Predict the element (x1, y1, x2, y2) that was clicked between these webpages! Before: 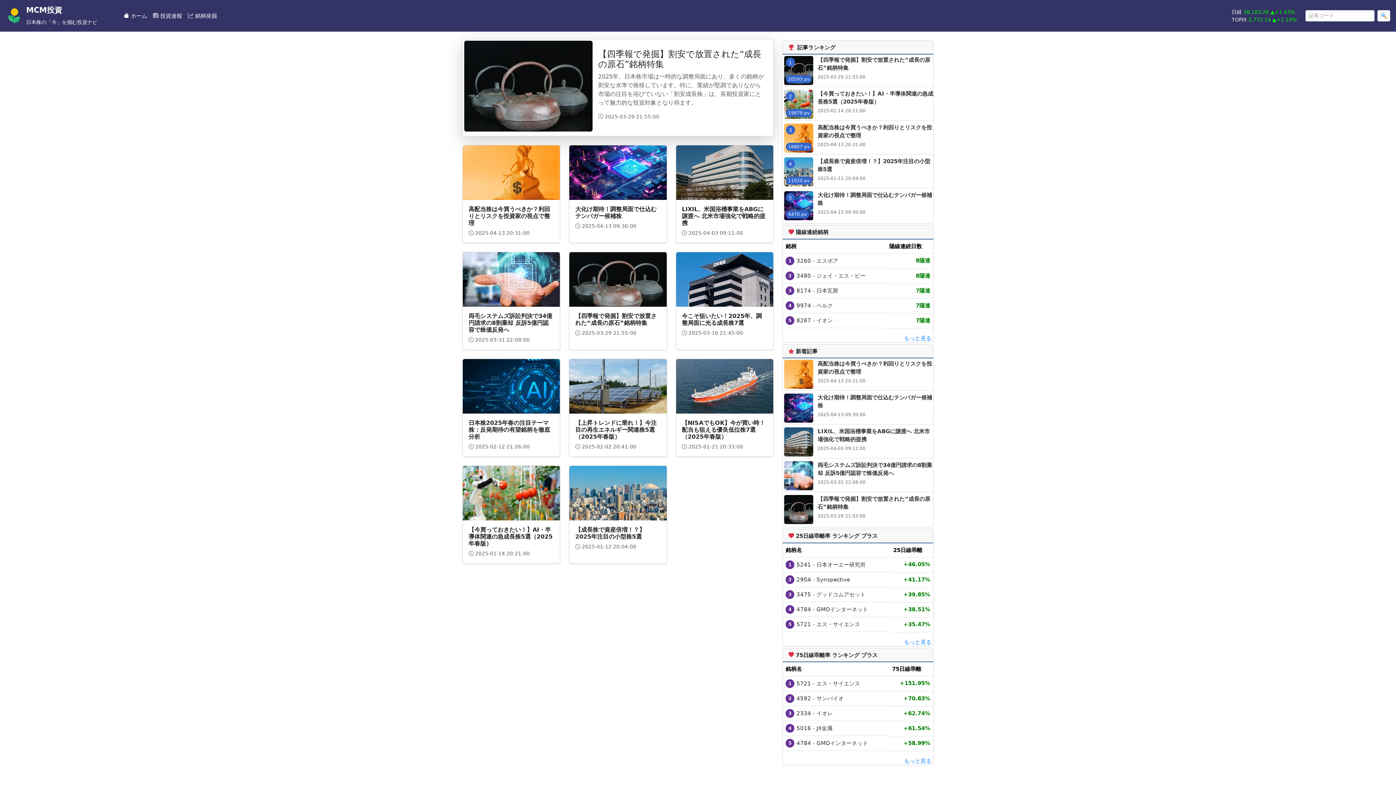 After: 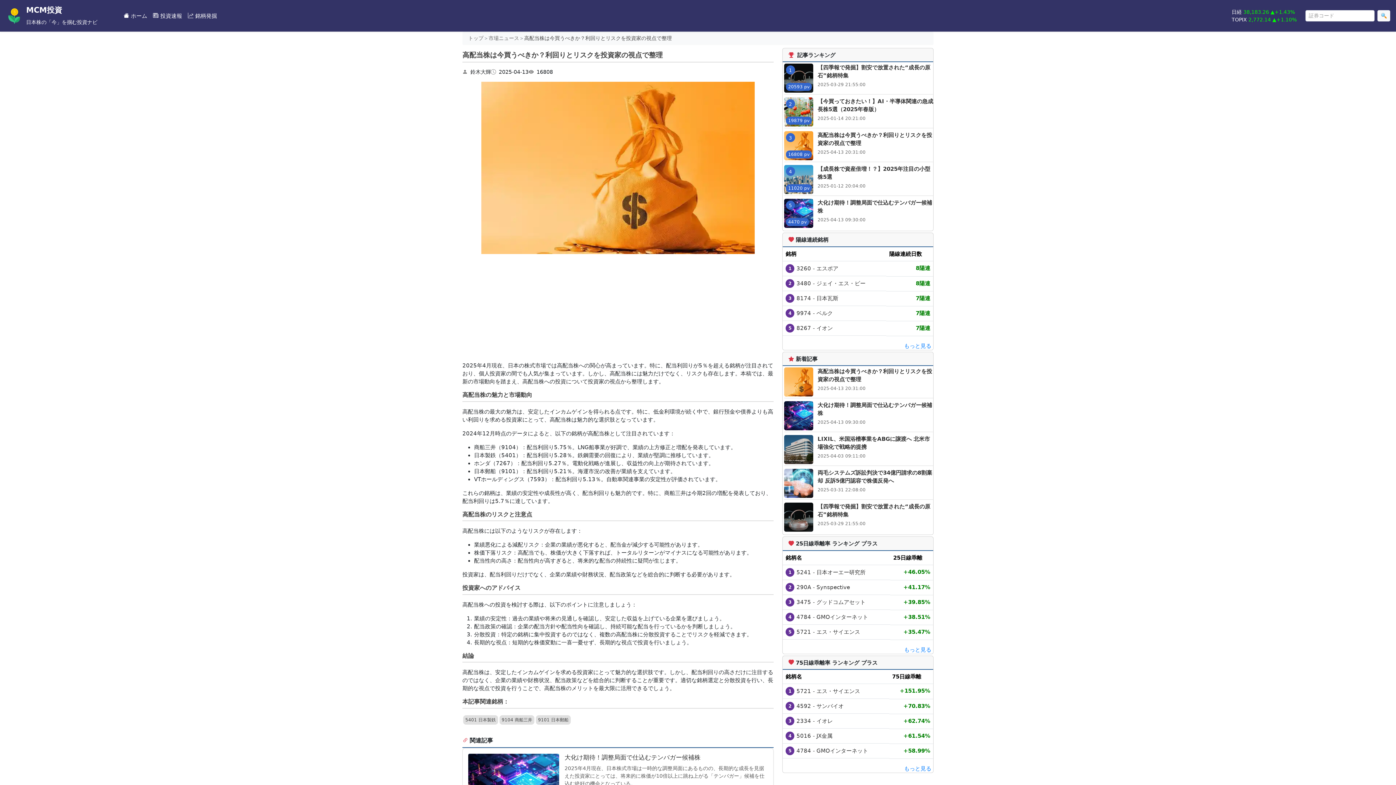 Action: label: 高配当株は今買うべきか？利回りとリスクを投資家の視点で整理 bbox: (468, 205, 554, 229)